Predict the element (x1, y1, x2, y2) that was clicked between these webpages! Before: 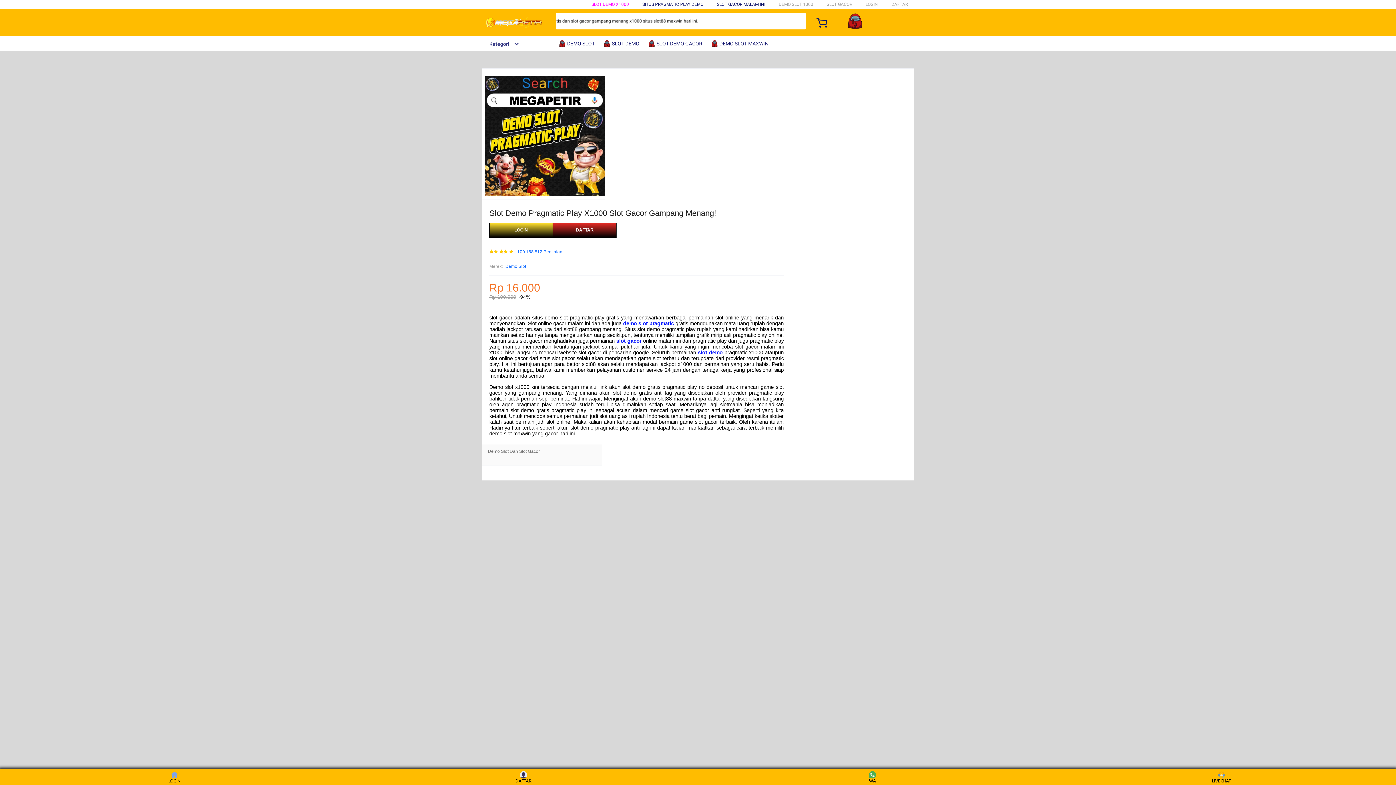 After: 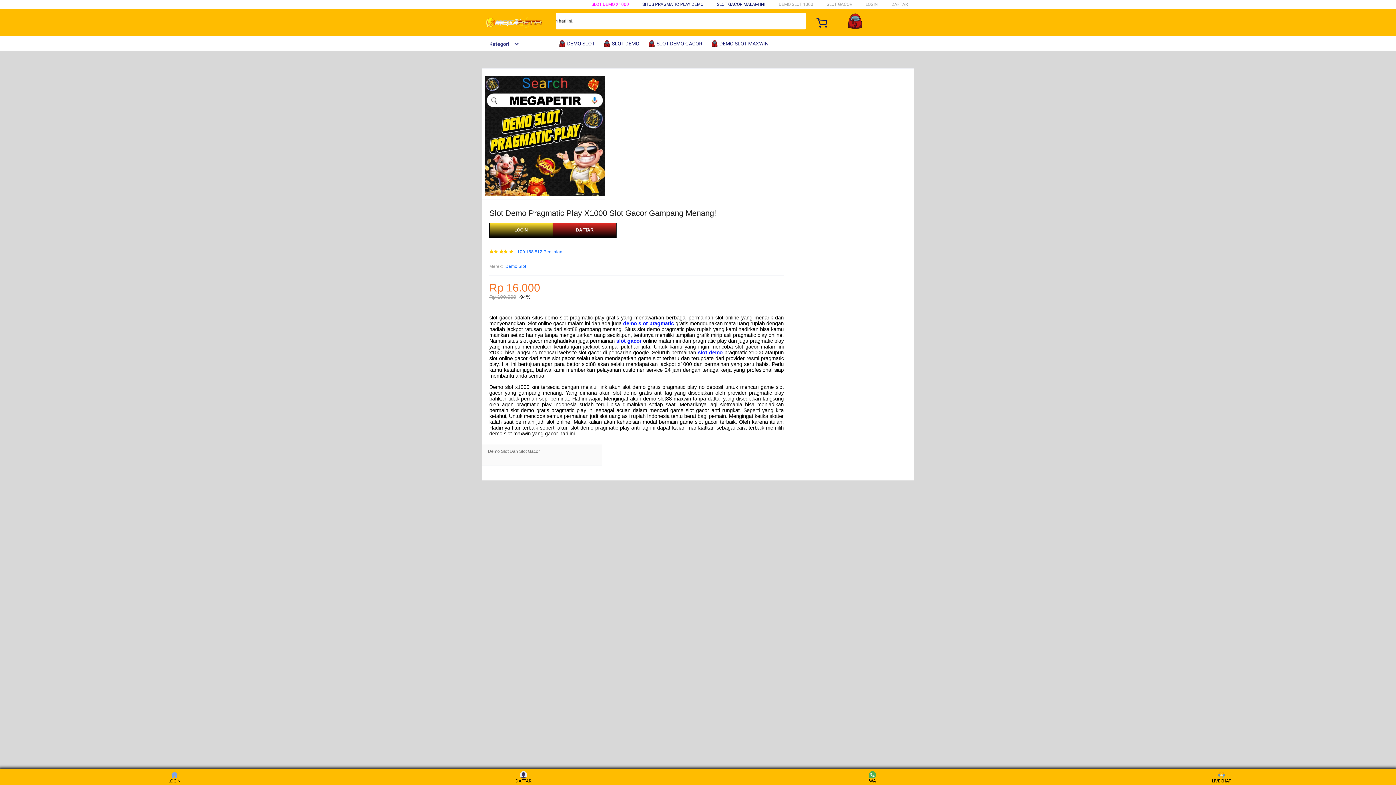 Action: bbox: (482, 15, 547, 30)